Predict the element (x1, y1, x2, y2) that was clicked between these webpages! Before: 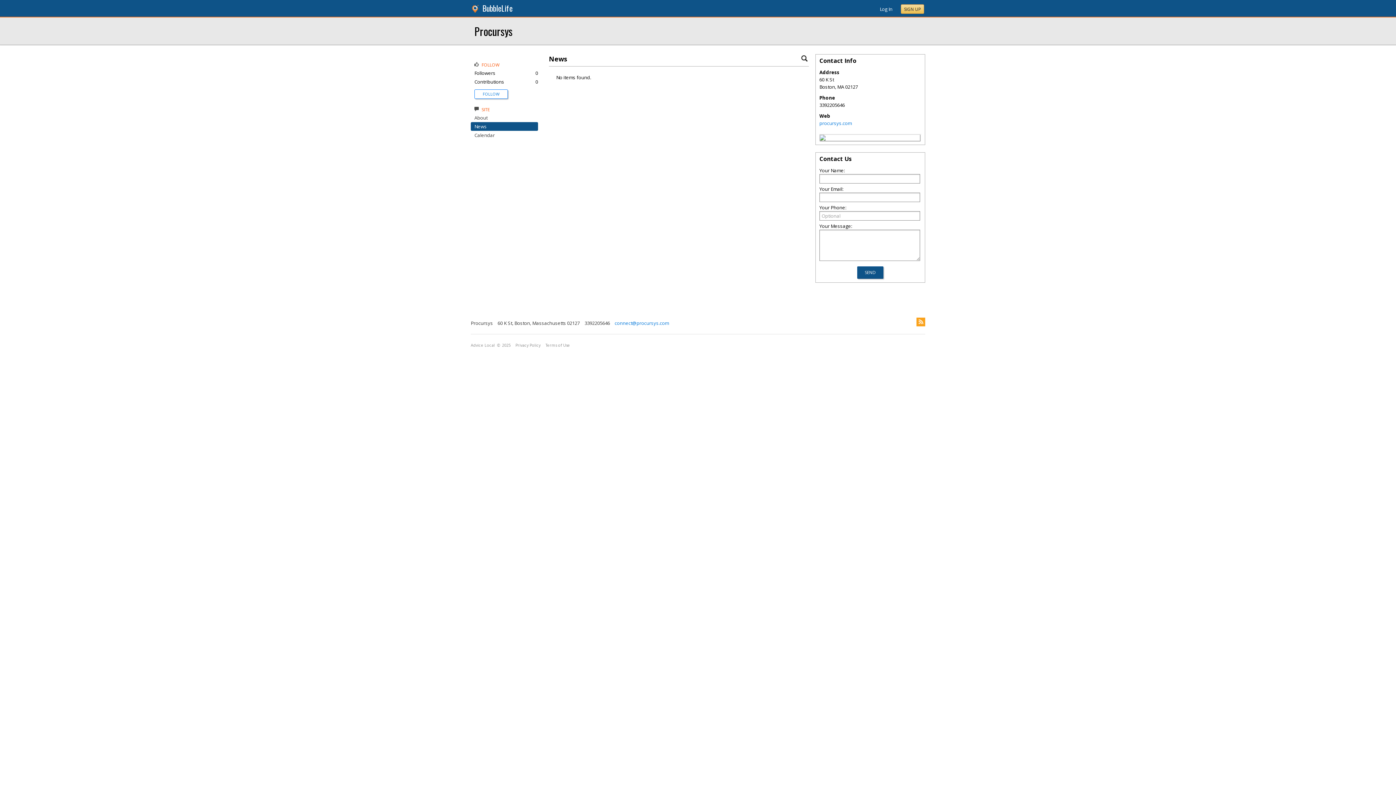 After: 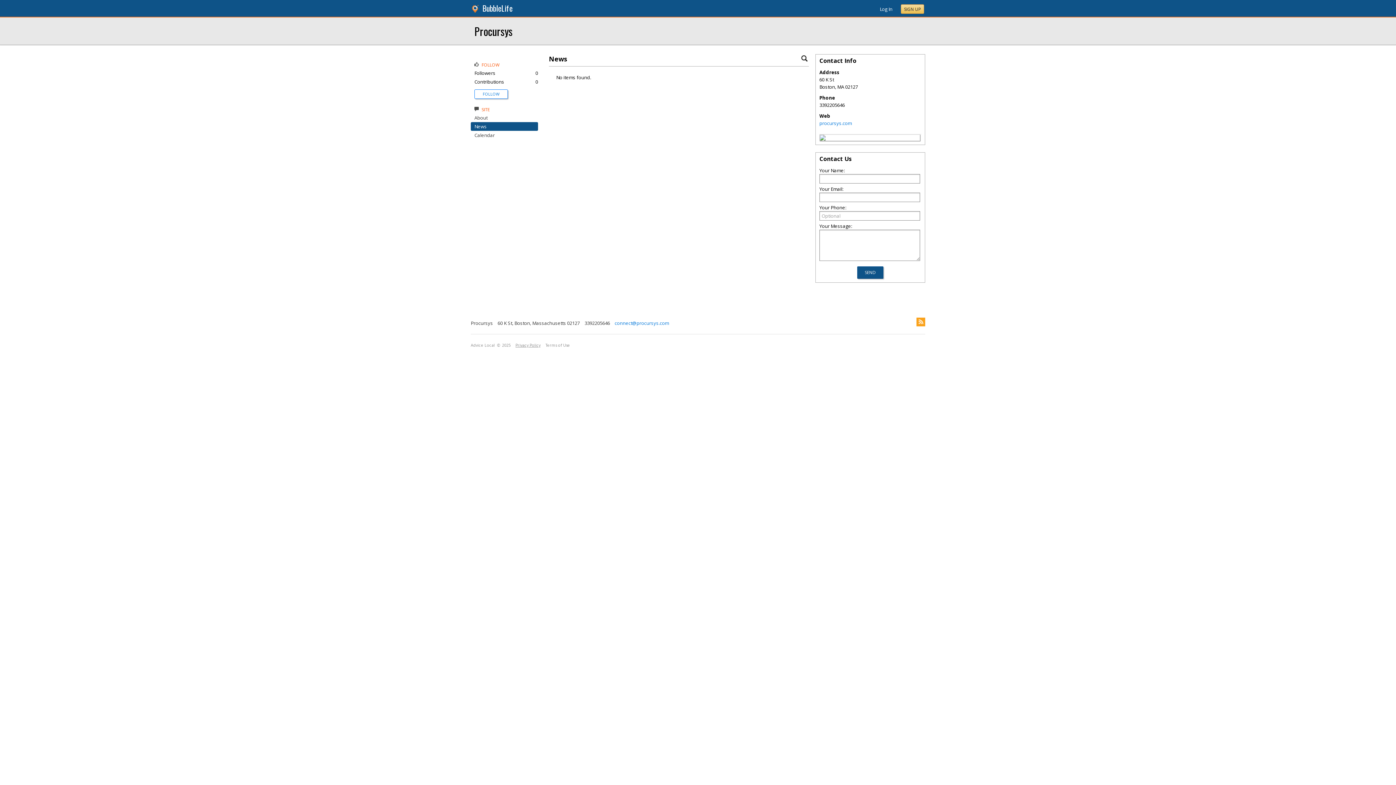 Action: label: Privacy Policy bbox: (515, 342, 540, 348)